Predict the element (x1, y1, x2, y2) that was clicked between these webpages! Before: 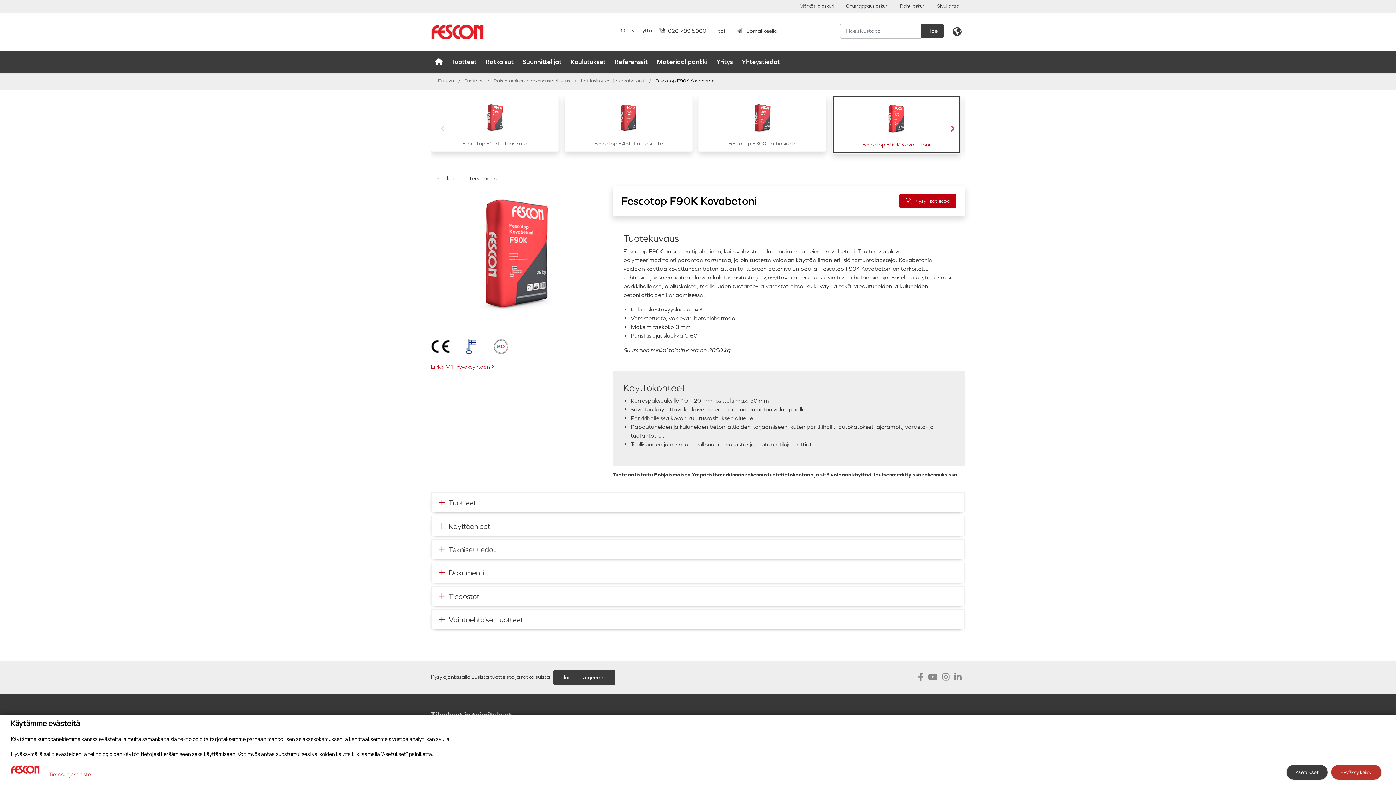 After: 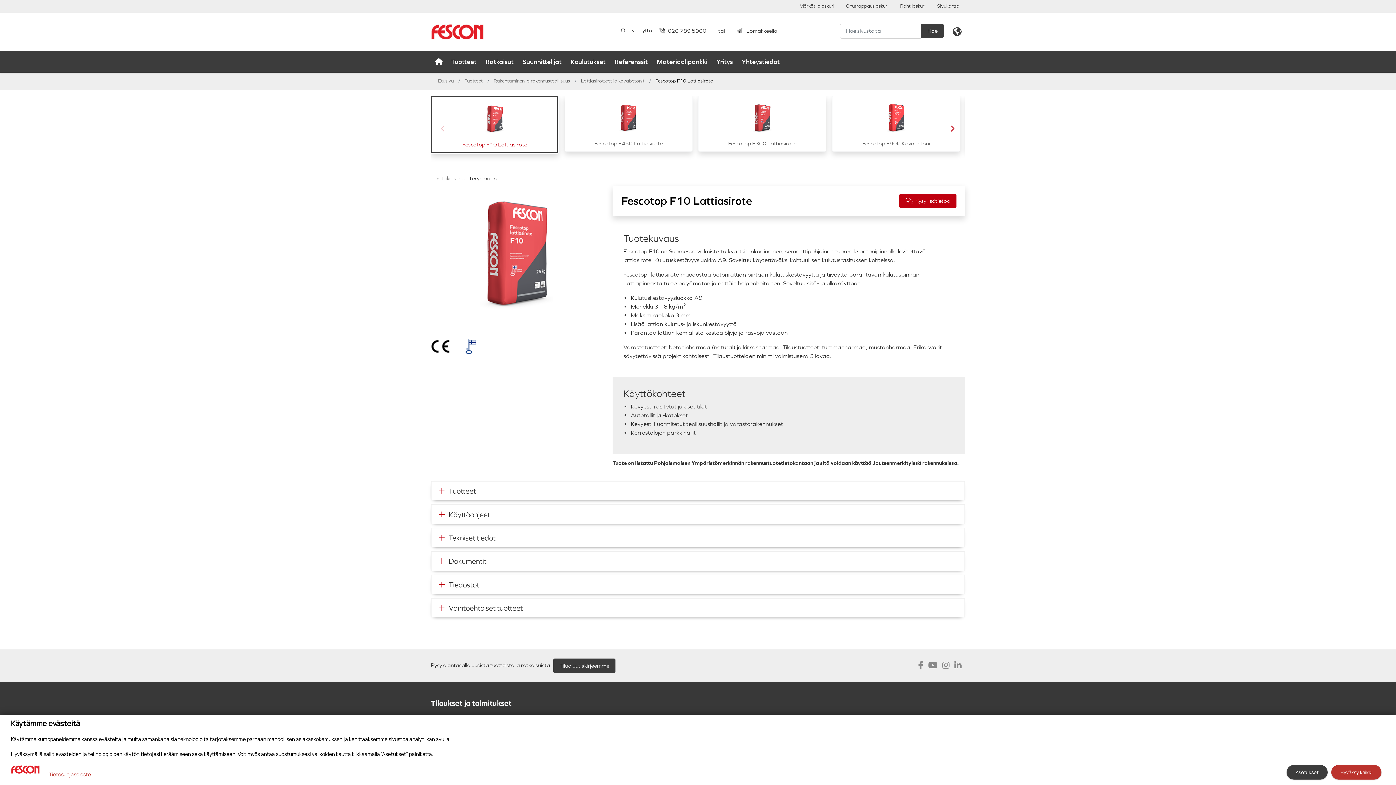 Action: label: Fescotop F10 Lattiasirote bbox: (431, 103, 558, 151)